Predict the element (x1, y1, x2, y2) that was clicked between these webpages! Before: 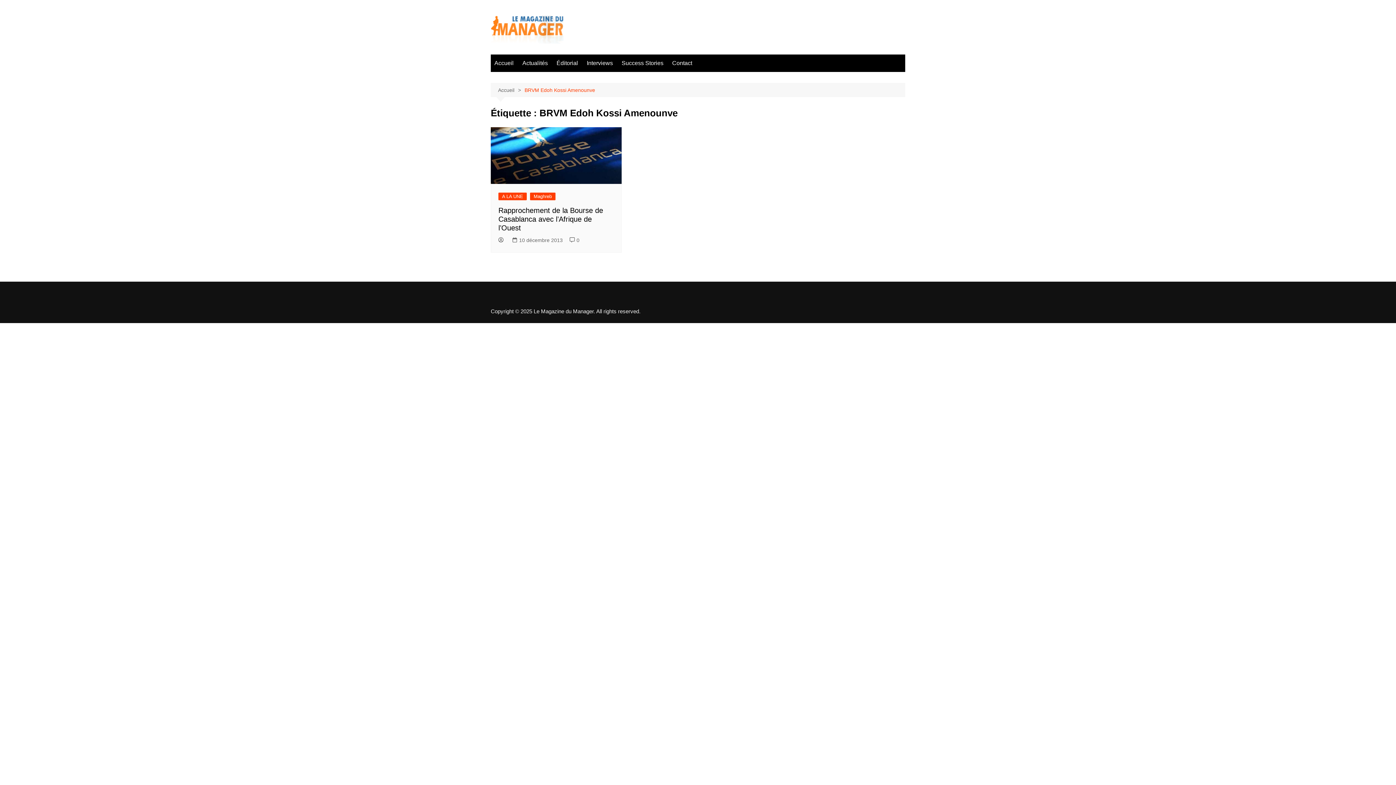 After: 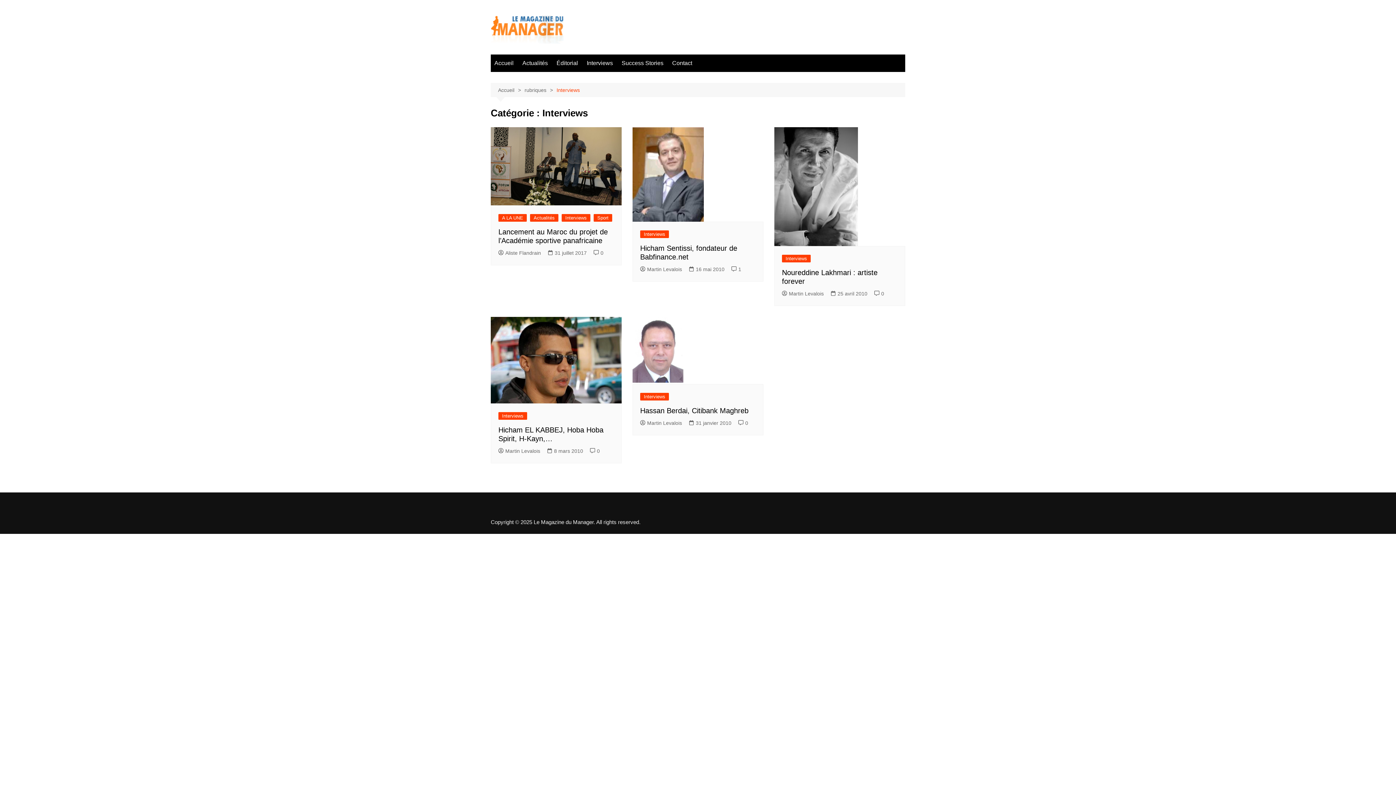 Action: label: Interviews bbox: (583, 54, 616, 72)